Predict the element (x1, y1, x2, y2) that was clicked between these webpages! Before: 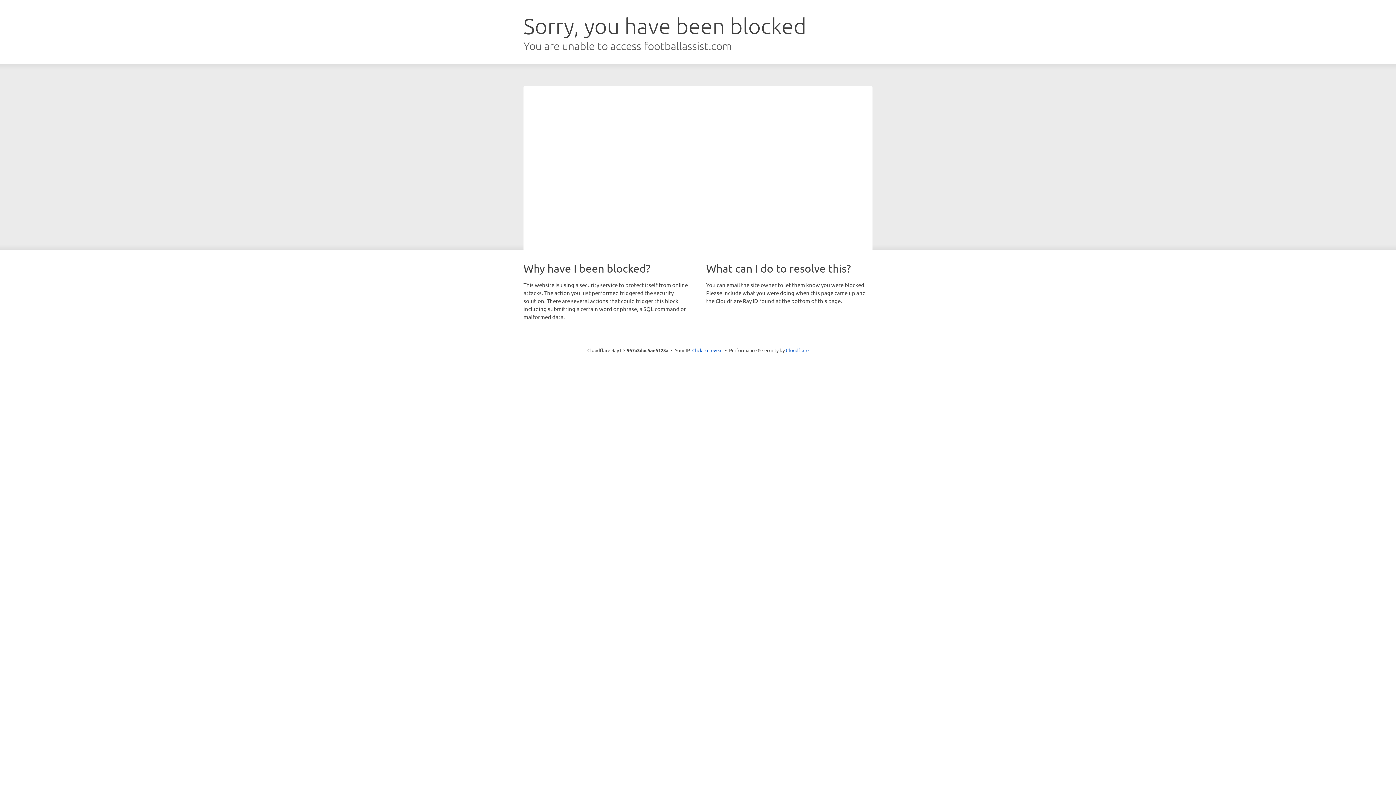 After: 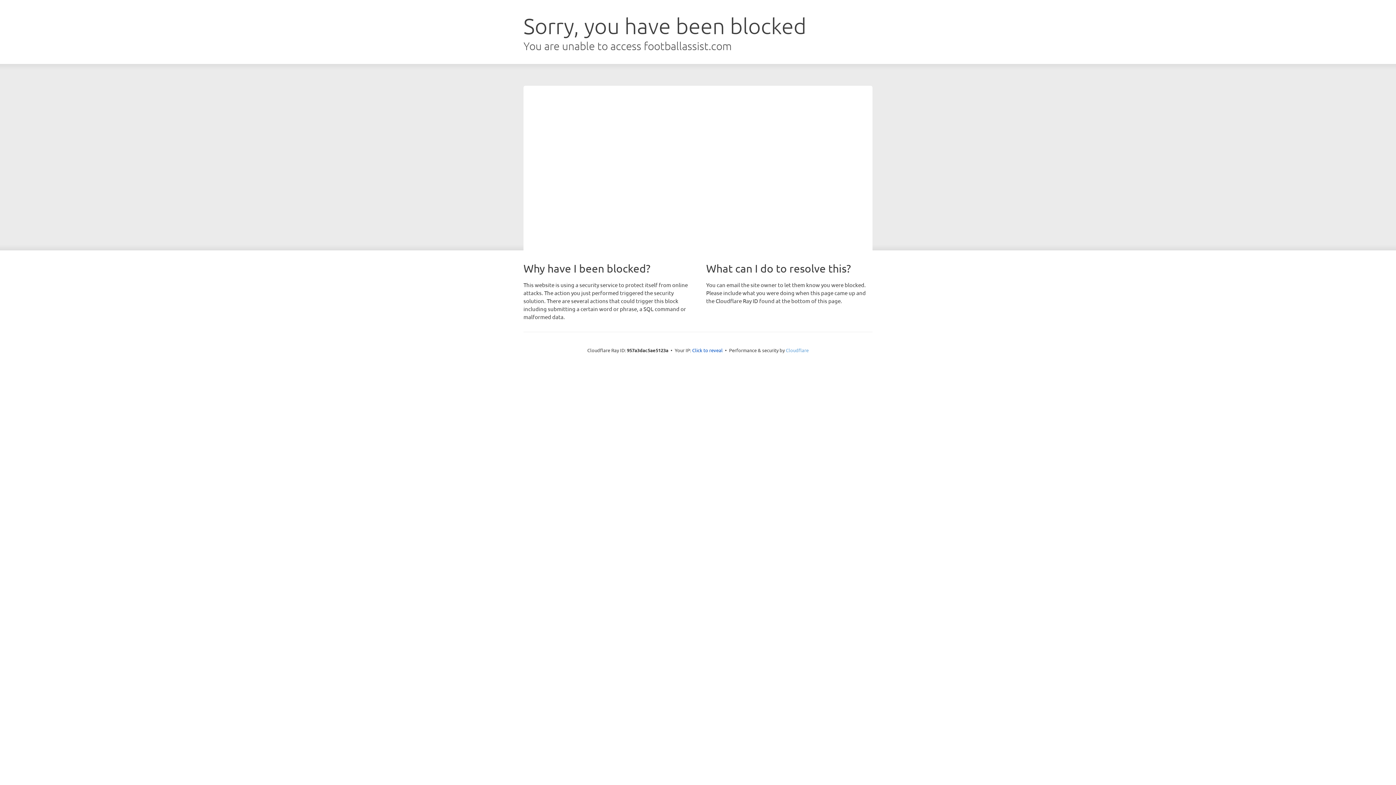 Action: bbox: (786, 347, 808, 353) label: Cloudflare